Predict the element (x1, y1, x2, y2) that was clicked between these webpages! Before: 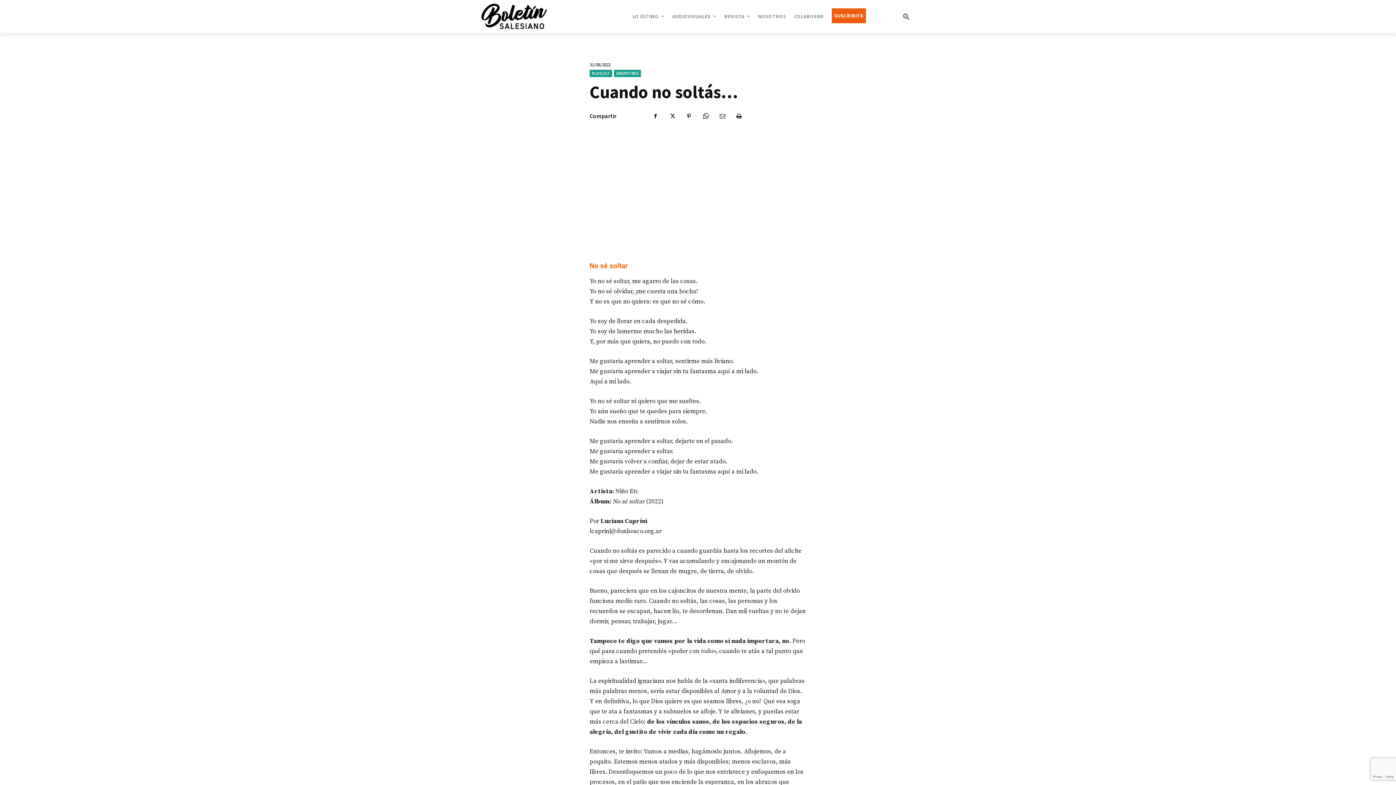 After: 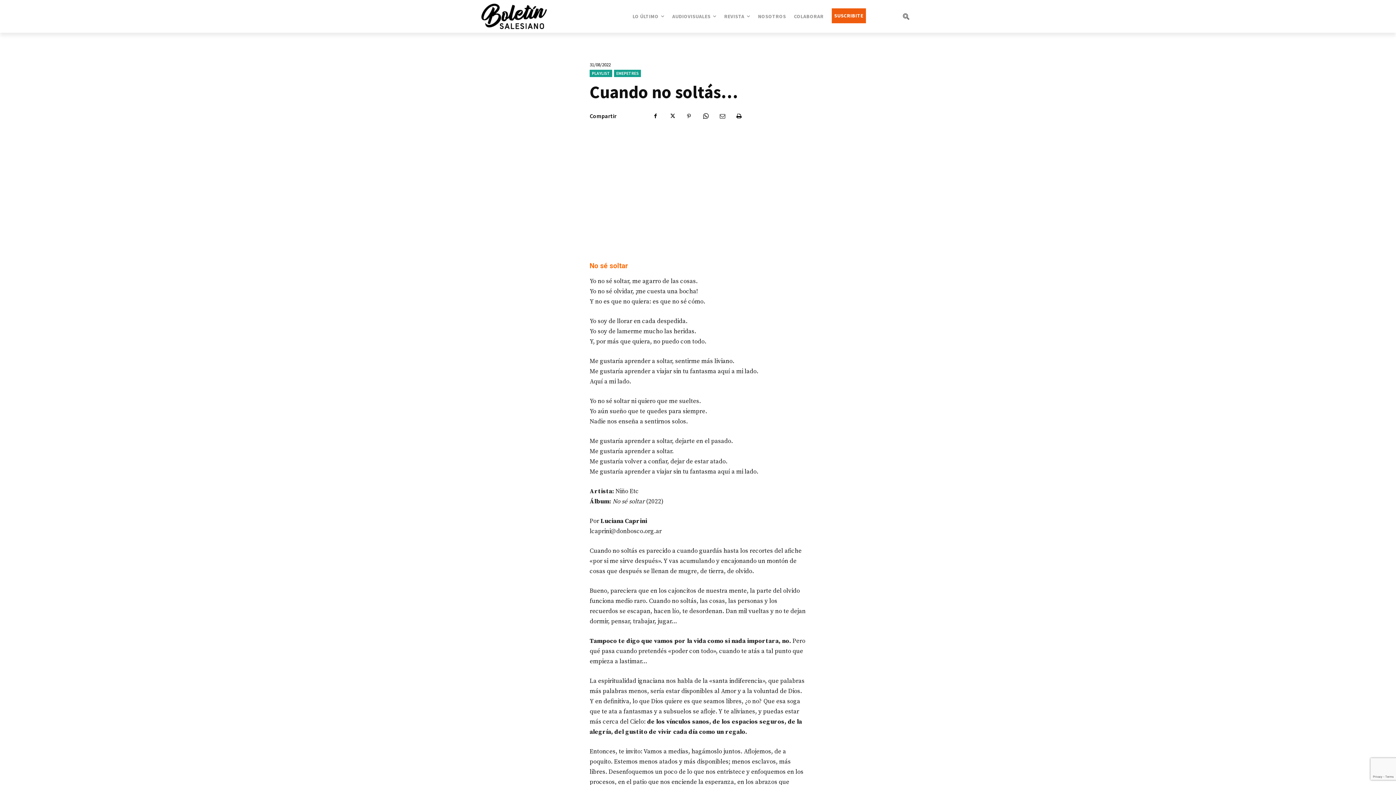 Action: bbox: (681, 109, 696, 123)